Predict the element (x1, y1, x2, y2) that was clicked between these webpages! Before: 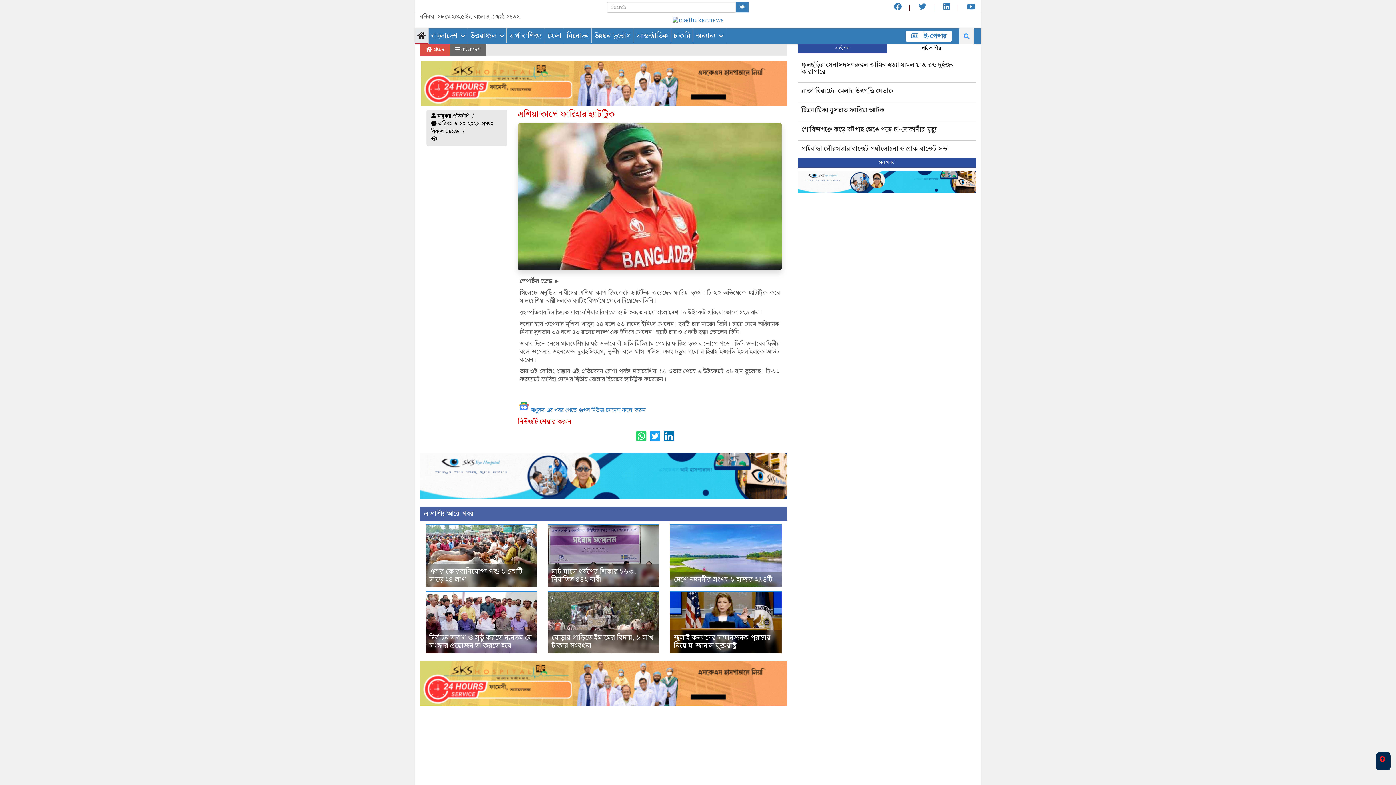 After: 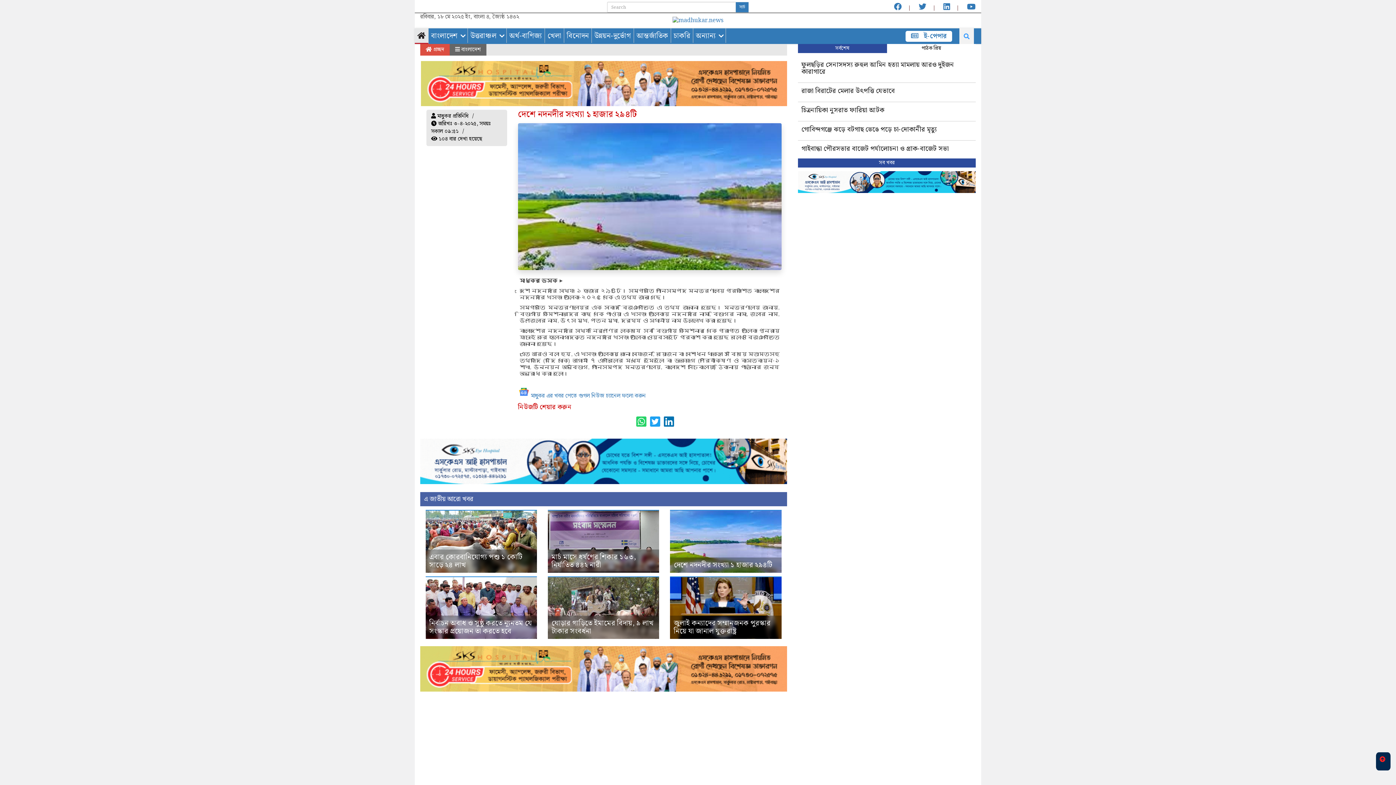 Action: bbox: (673, 574, 772, 585) label: দেশে নদনদীর সংখ্যা ১ হাজার ২৯৪টি